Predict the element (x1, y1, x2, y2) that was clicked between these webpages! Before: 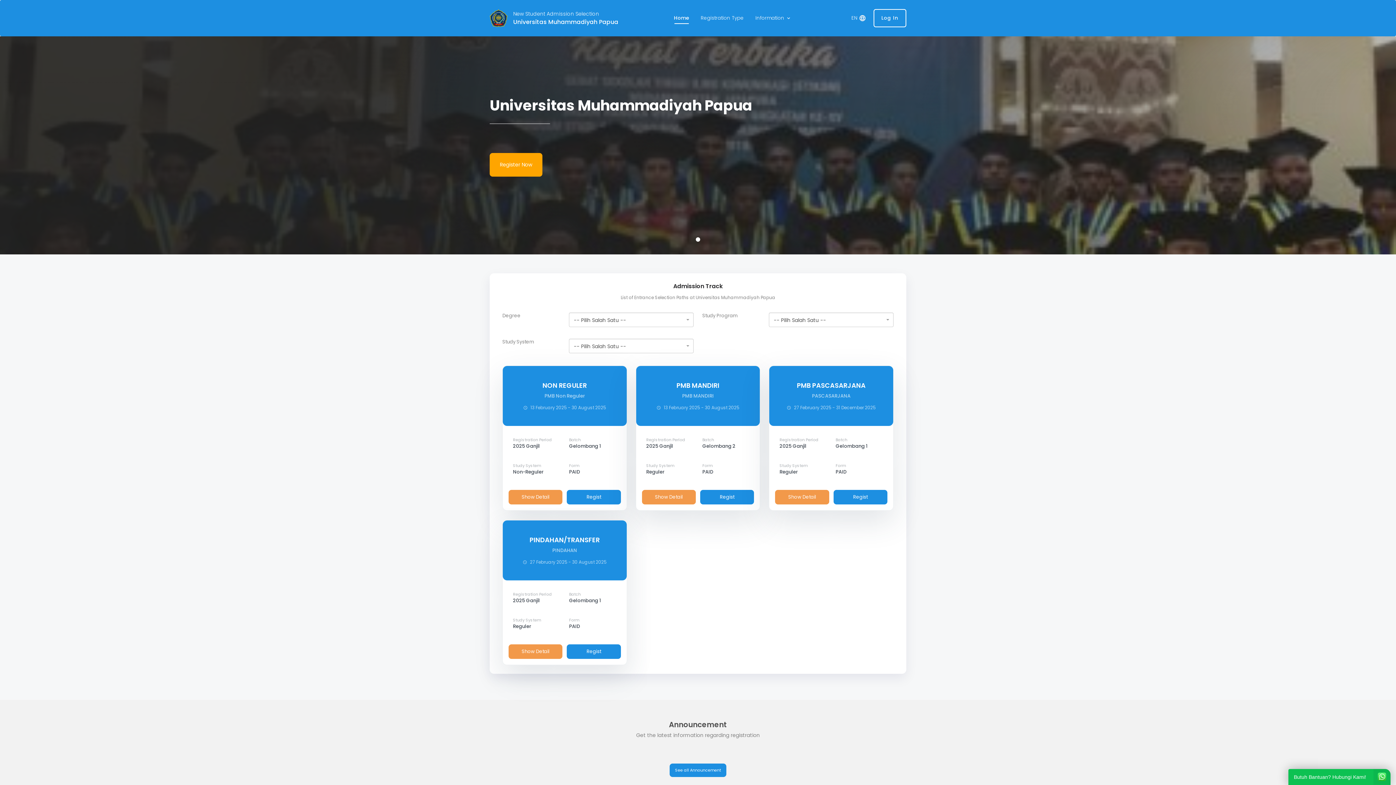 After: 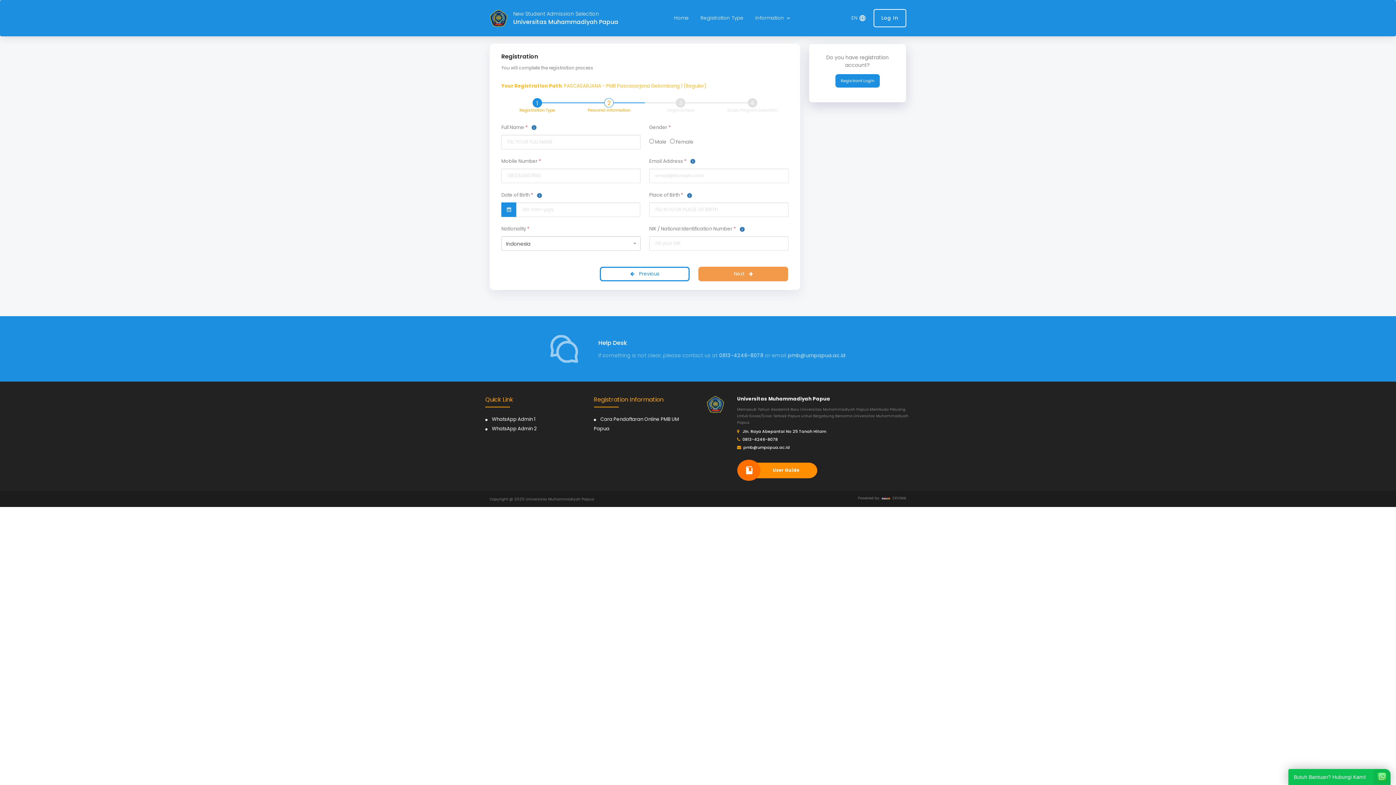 Action: label: Regist bbox: (833, 490, 887, 504)